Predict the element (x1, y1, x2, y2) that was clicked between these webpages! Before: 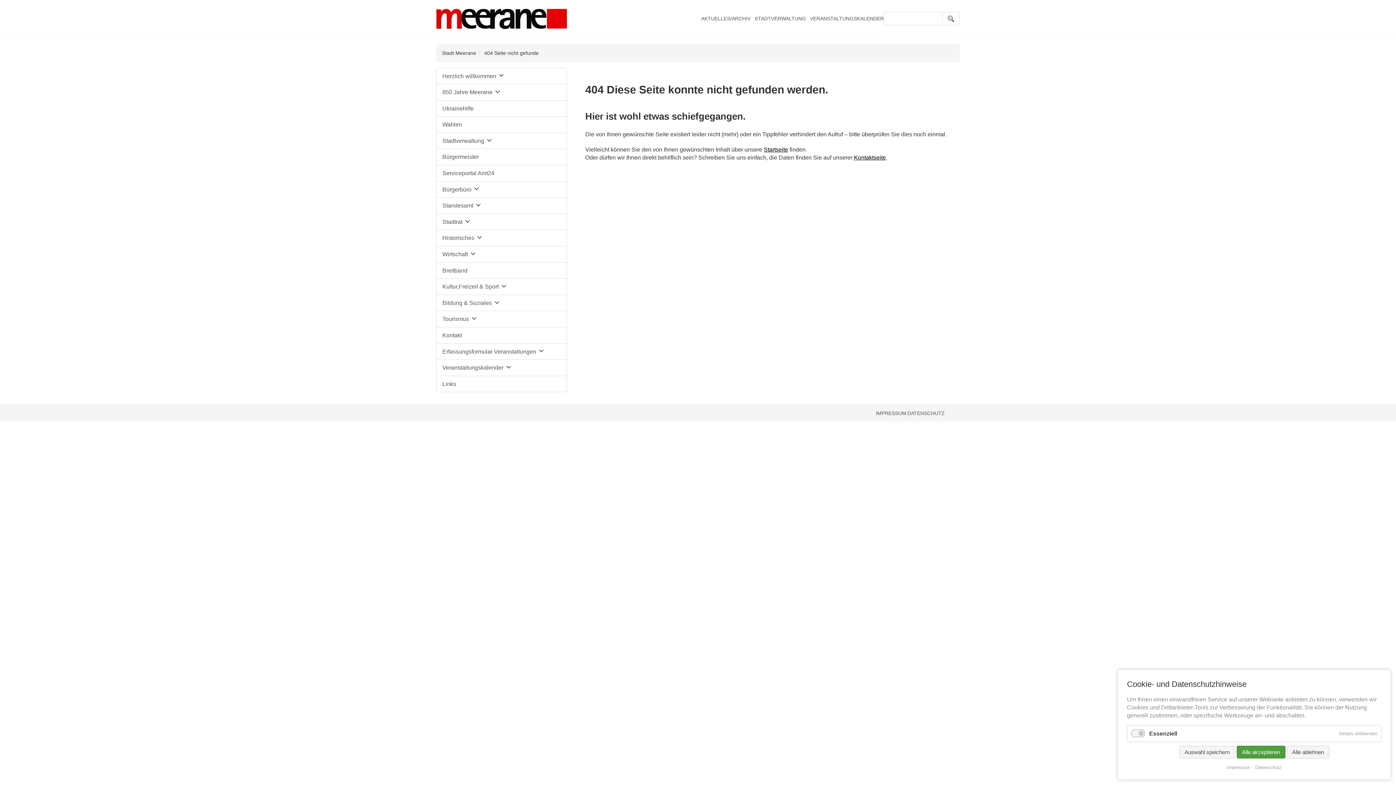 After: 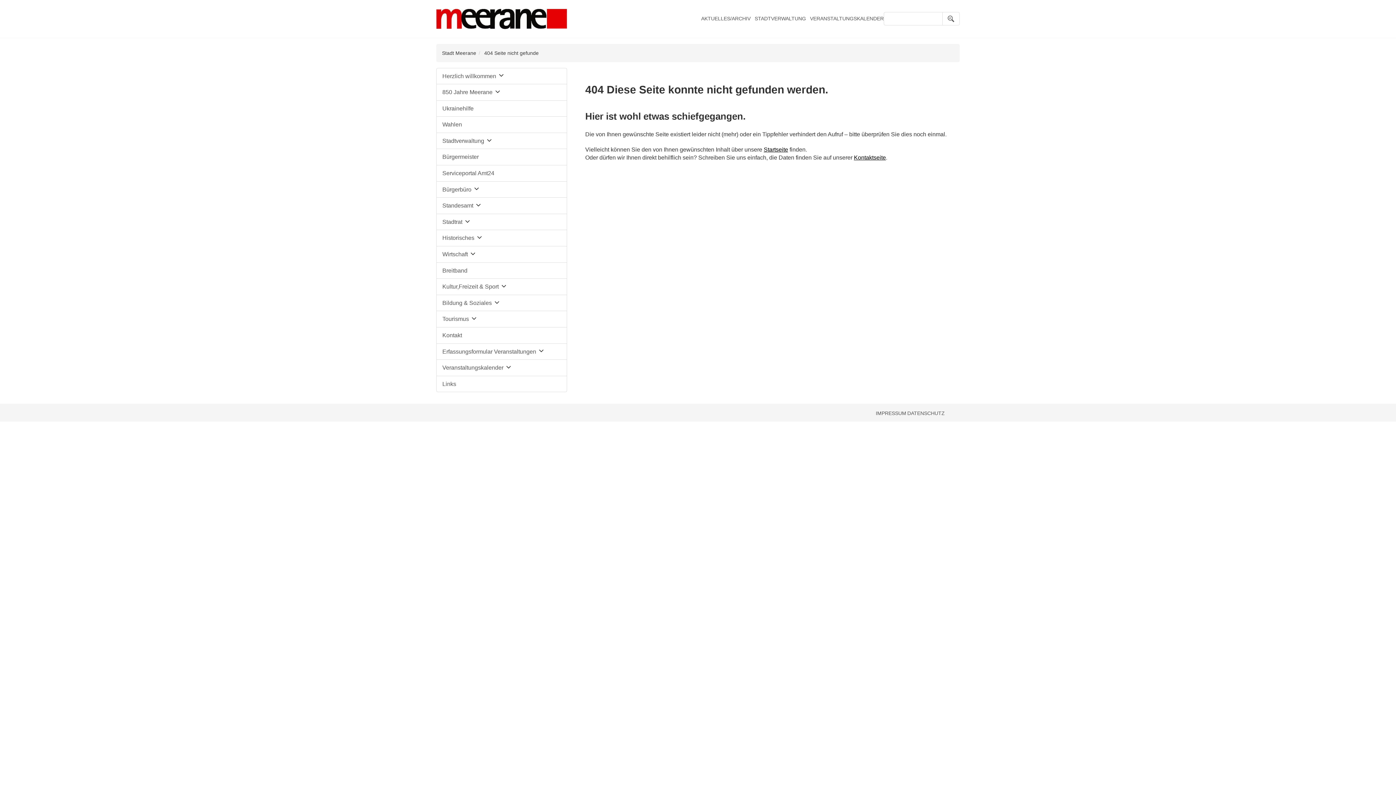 Action: label: Alle ablehnen bbox: (1287, 746, 1329, 758)